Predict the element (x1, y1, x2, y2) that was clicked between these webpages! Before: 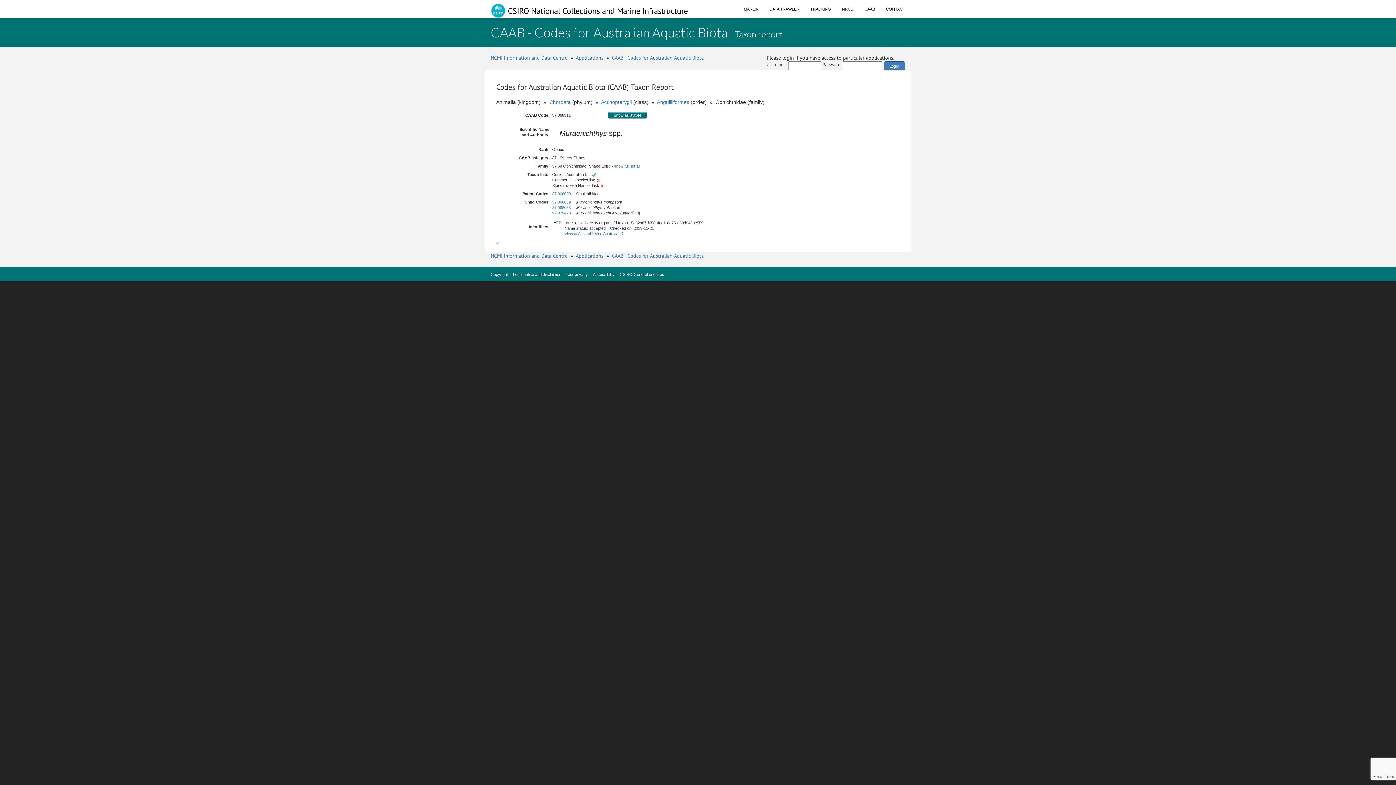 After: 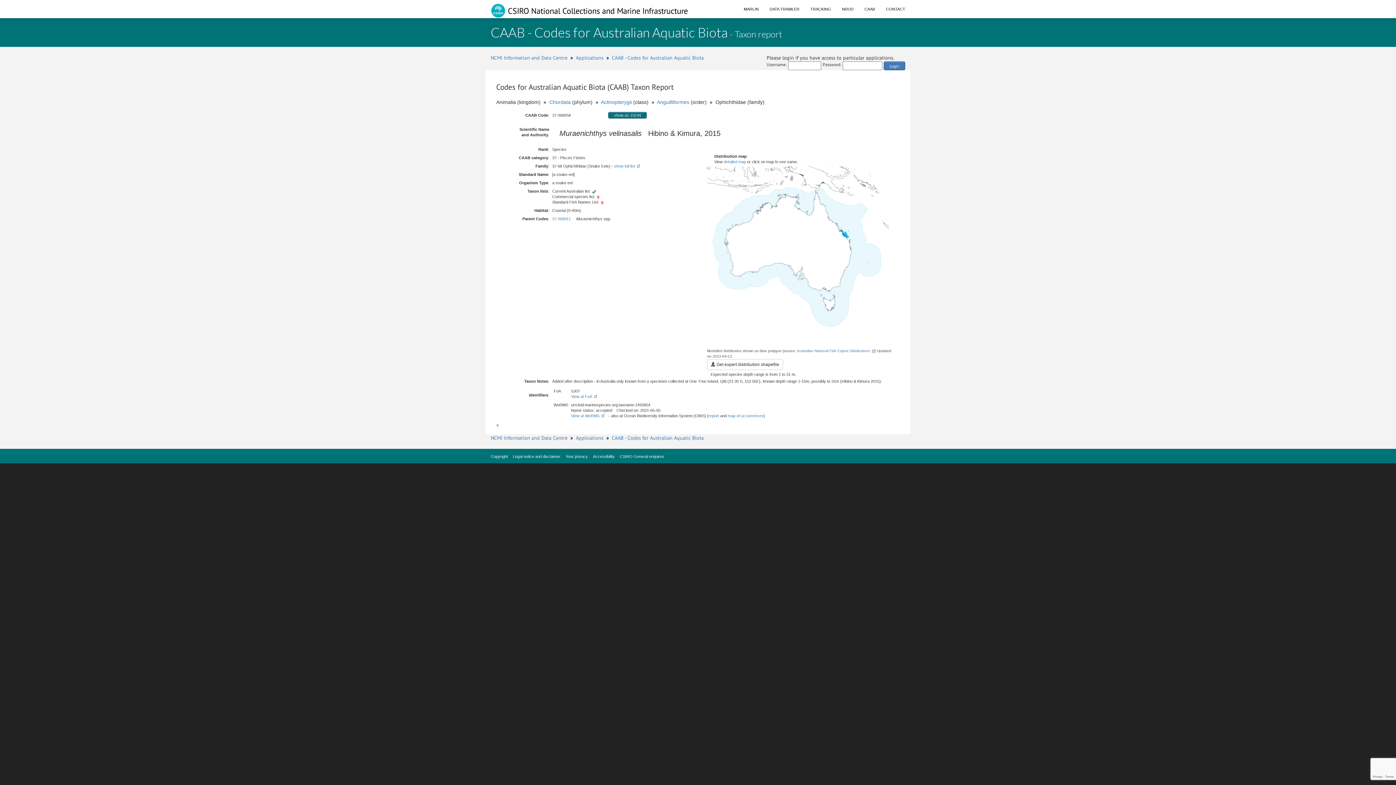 Action: label: 37 068058 bbox: (552, 205, 570, 209)